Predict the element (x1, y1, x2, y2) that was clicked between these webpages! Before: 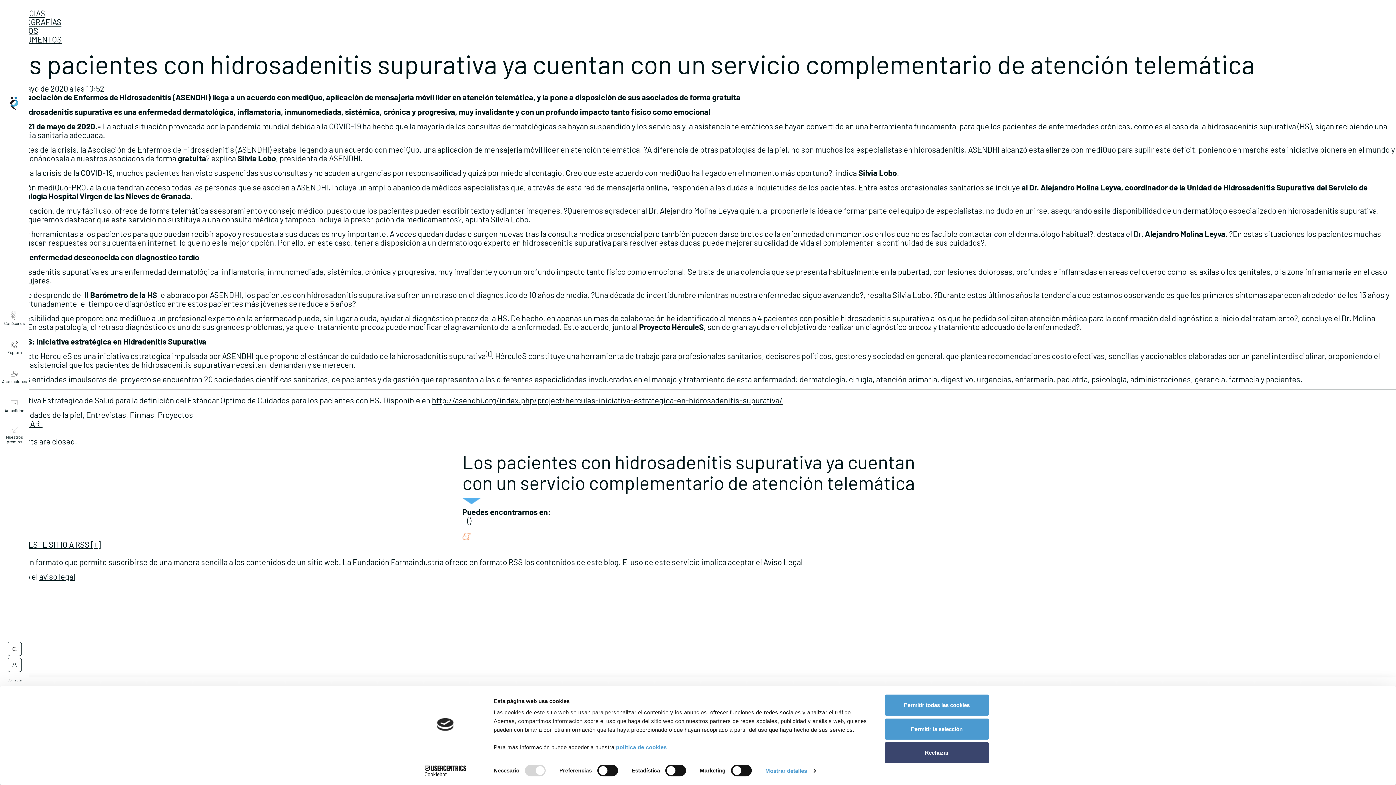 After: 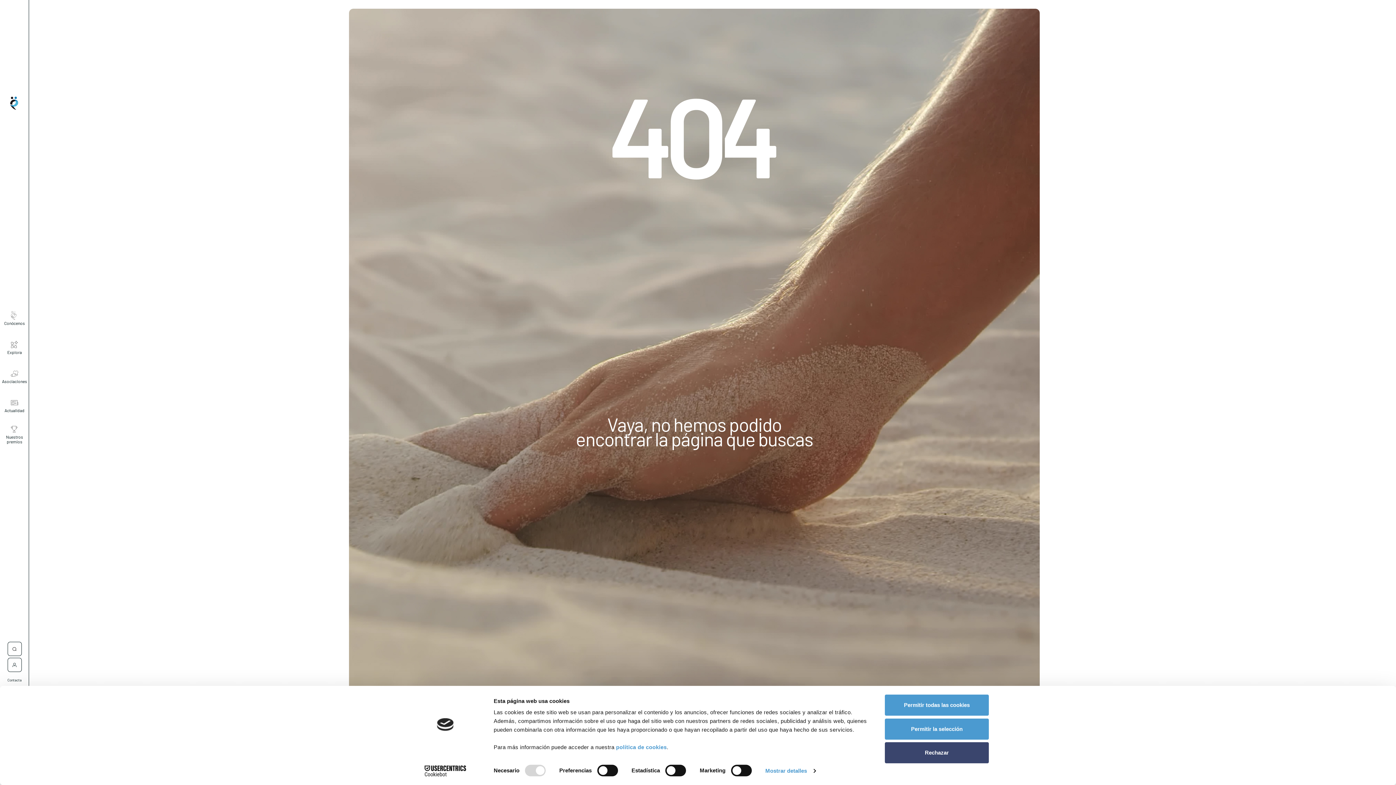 Action: bbox: (11, 17, 61, 26) label: FOTOGRAFÍAS